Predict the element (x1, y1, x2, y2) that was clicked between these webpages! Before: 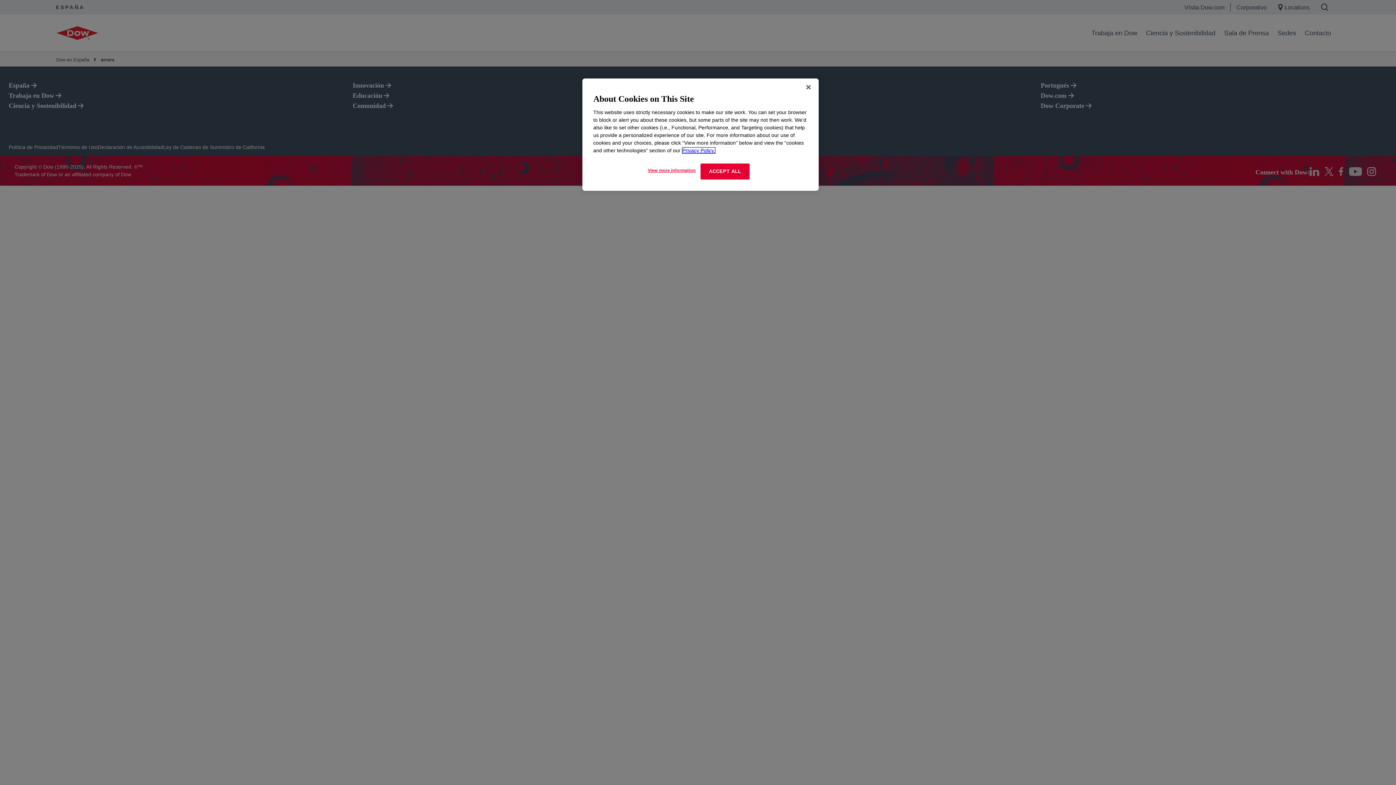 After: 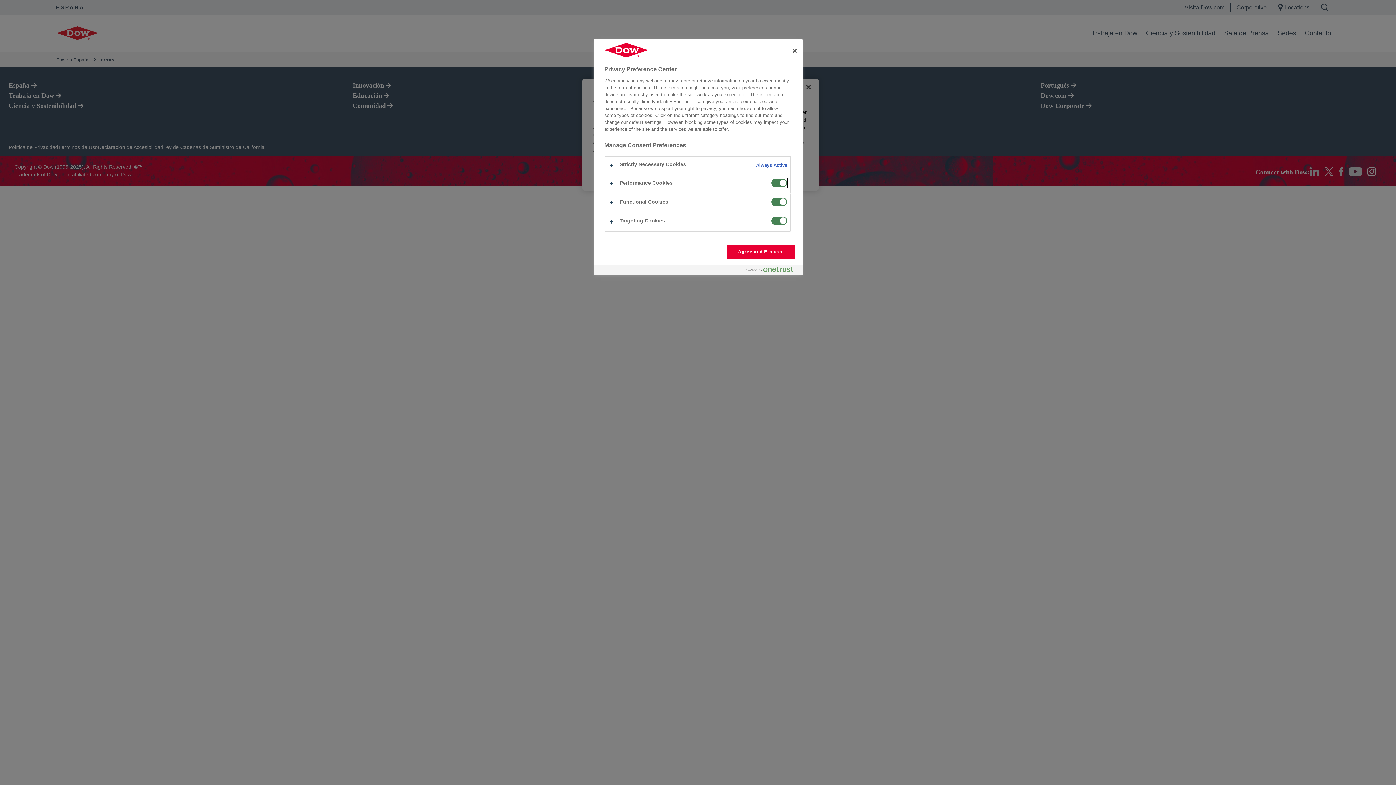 Action: bbox: (647, 163, 696, 177) label: View more information